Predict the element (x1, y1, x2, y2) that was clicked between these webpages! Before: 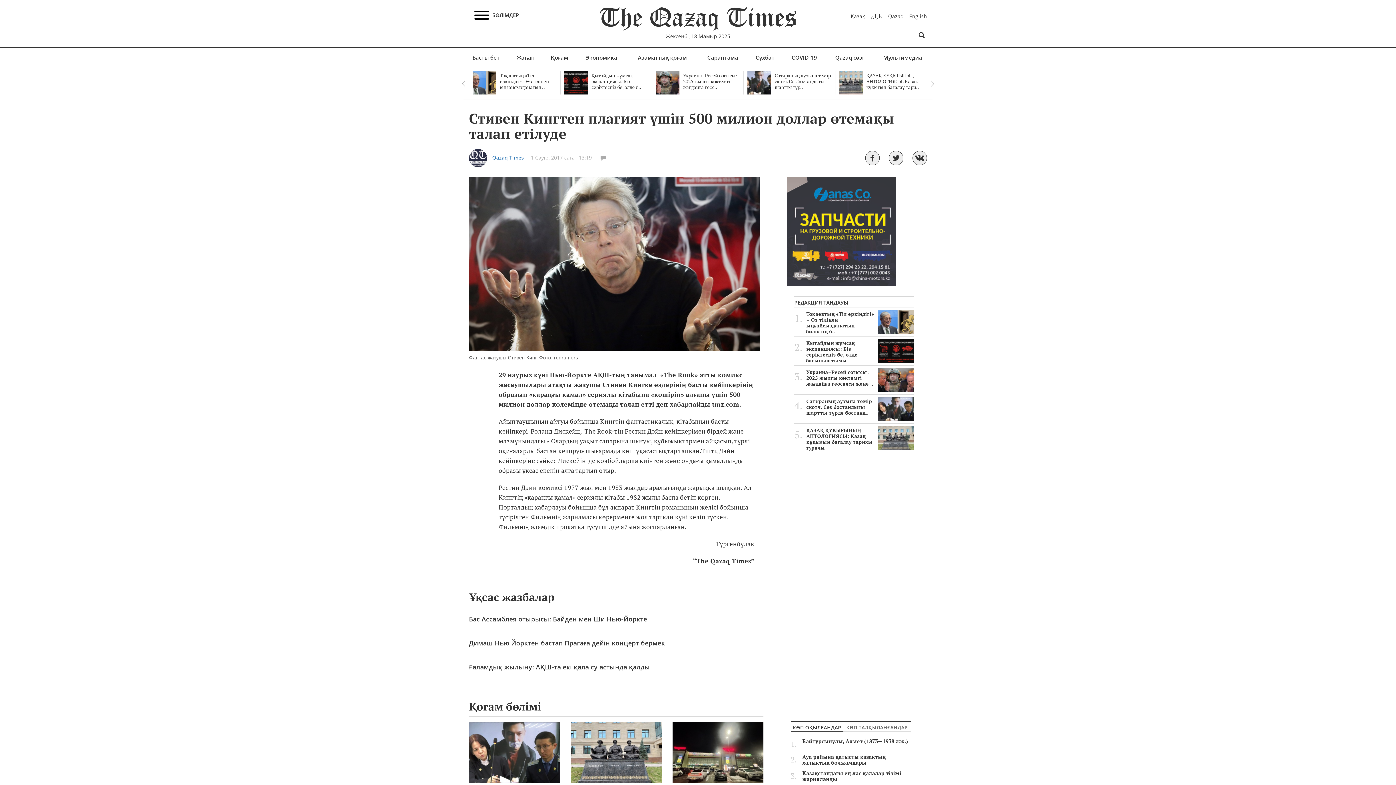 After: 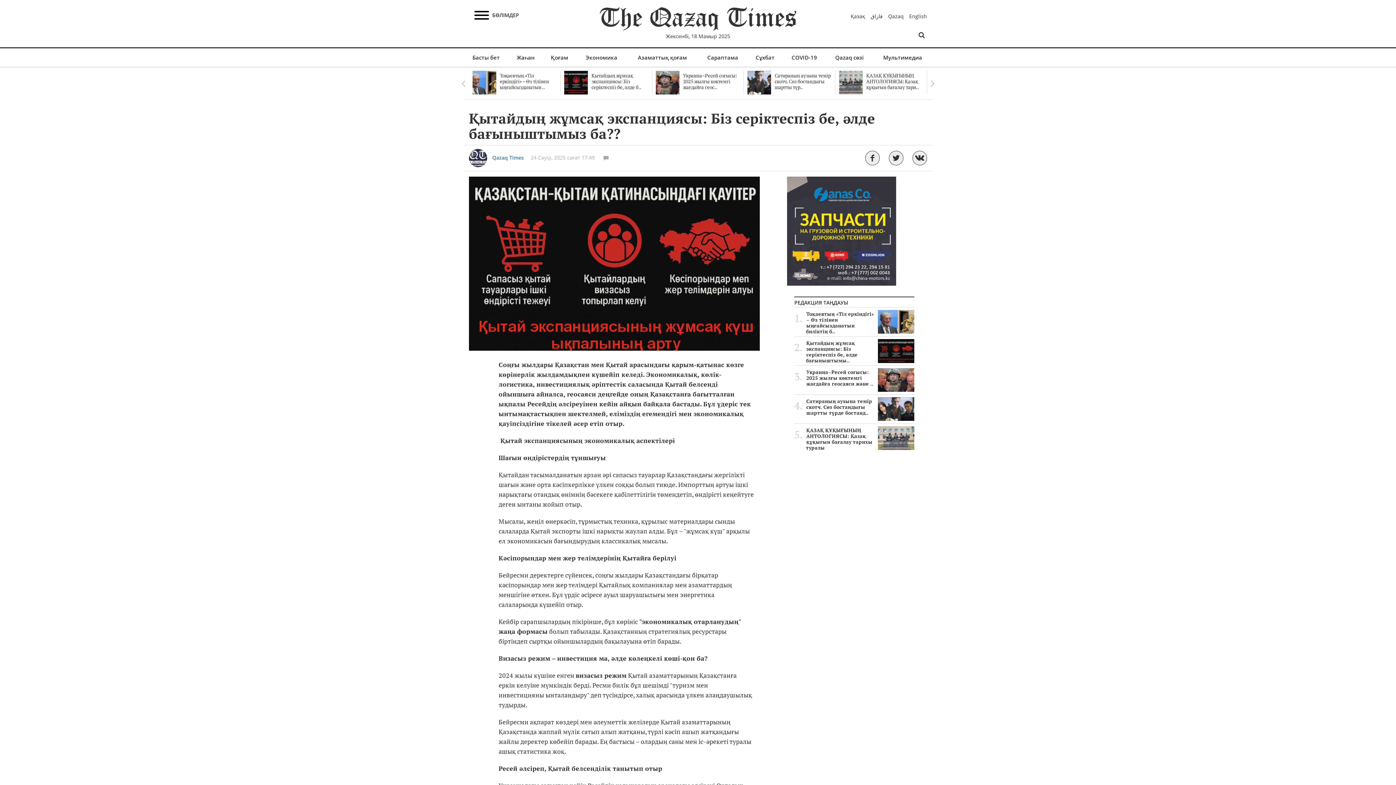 Action: label: Қытайдың жұмсақ экспанциясы: Біз серіктеспіз бе, әлде б.. bbox: (564, 72, 648, 90)